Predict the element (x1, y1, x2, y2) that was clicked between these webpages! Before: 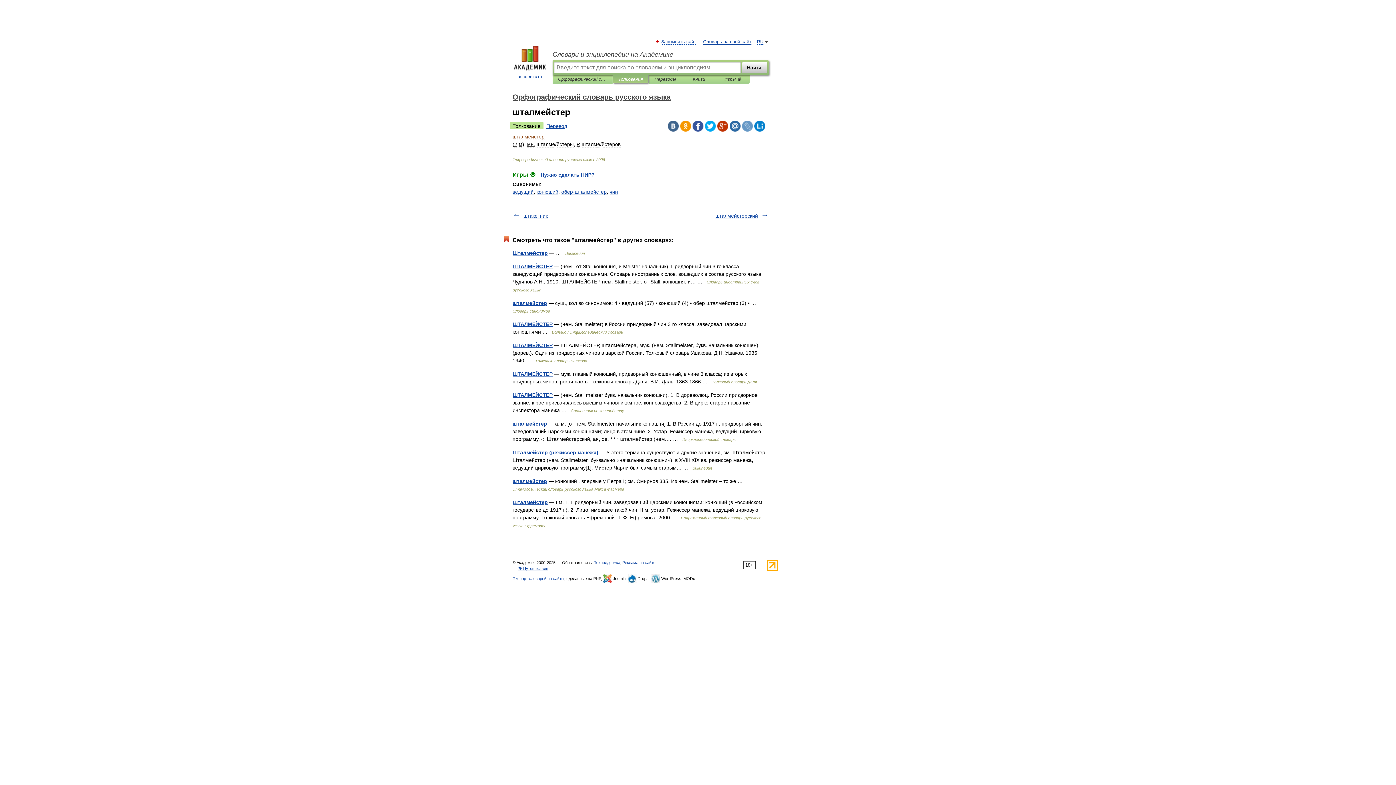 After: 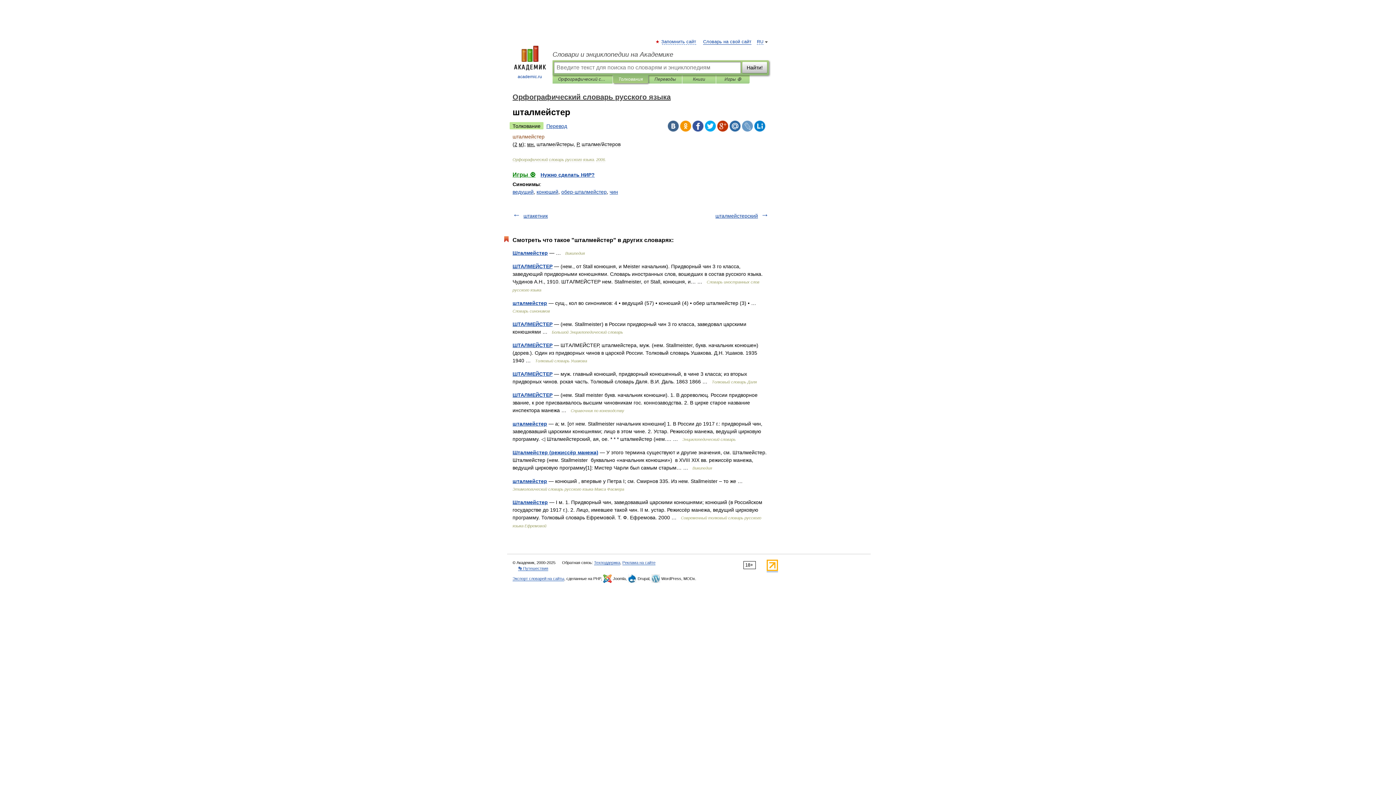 Action: bbox: (509, 122, 543, 129) label: Толкование